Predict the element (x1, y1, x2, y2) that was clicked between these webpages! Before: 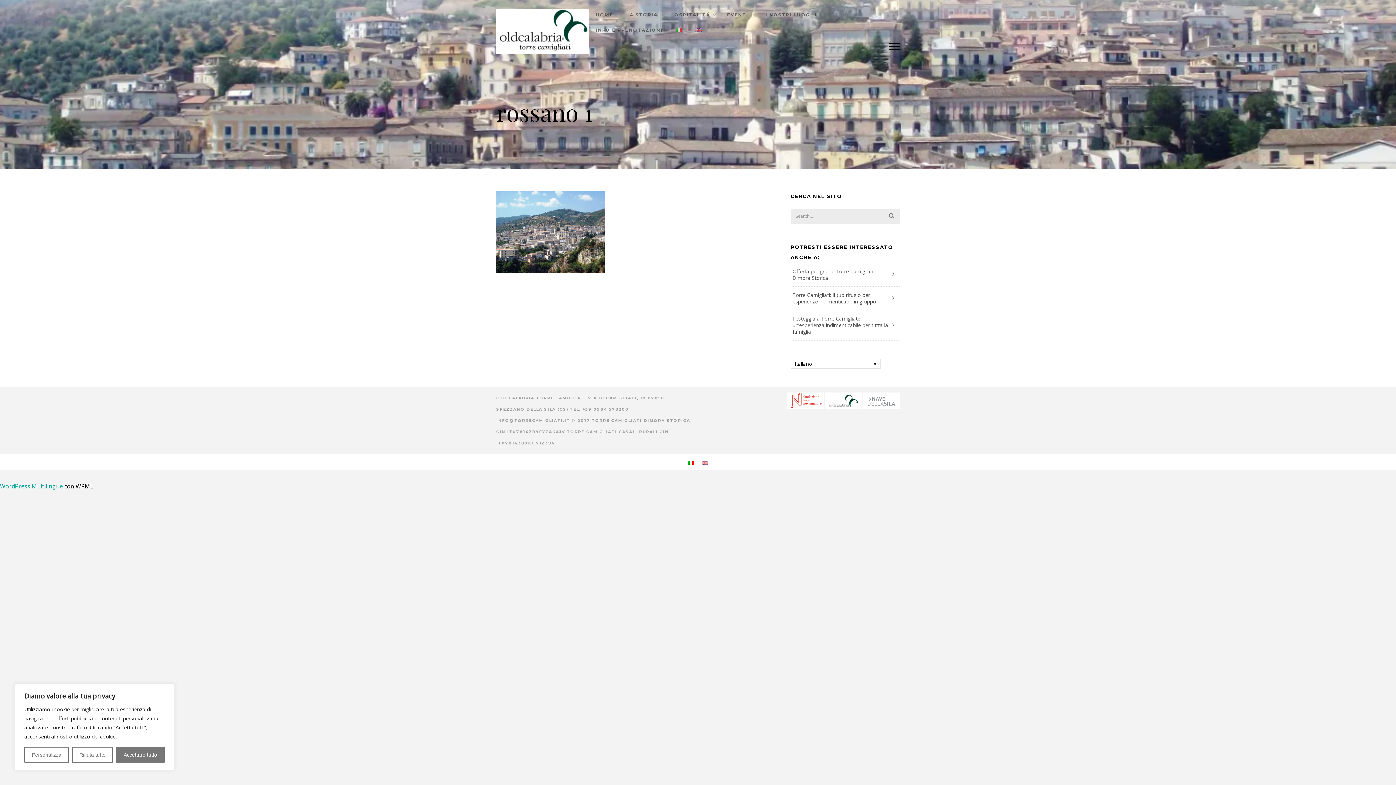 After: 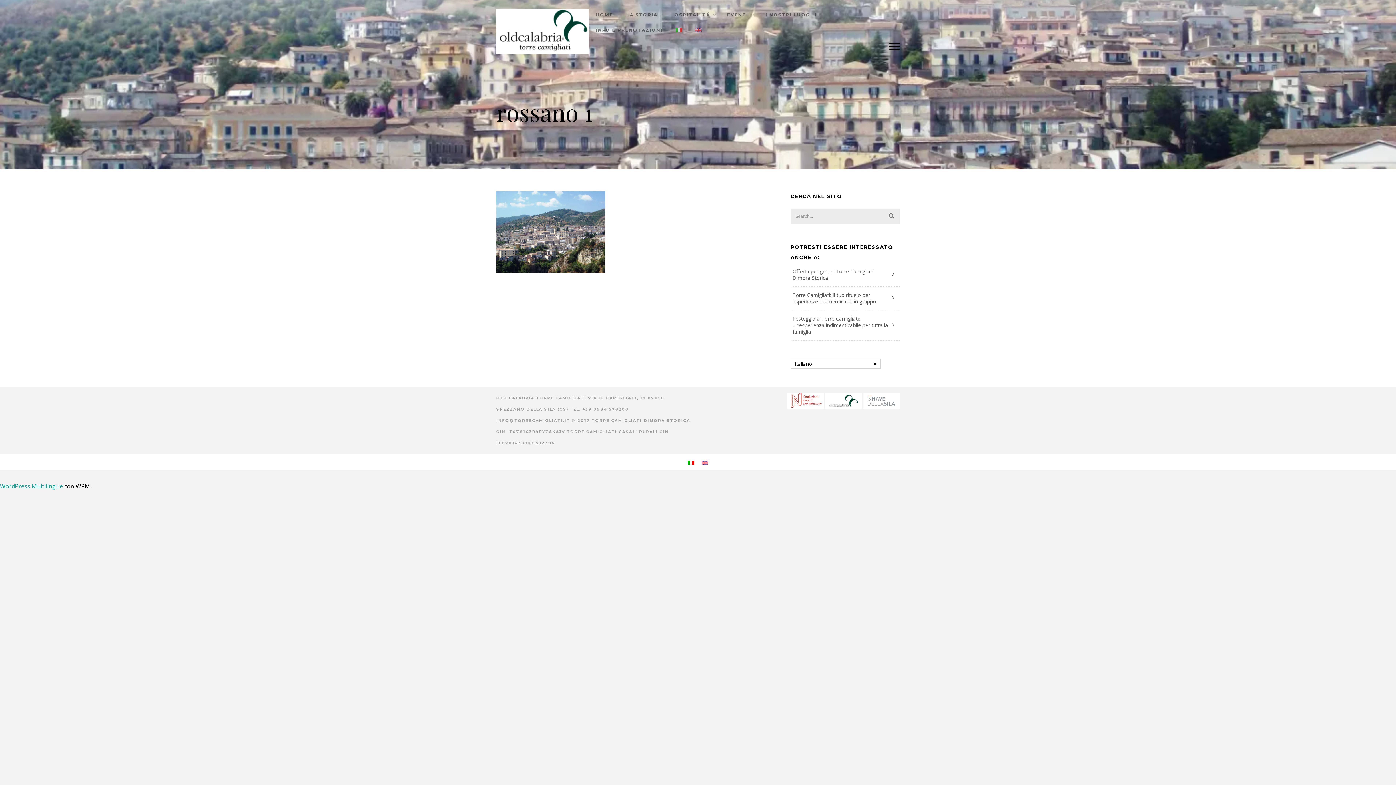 Action: bbox: (116, 747, 164, 763) label: Accettare tutto